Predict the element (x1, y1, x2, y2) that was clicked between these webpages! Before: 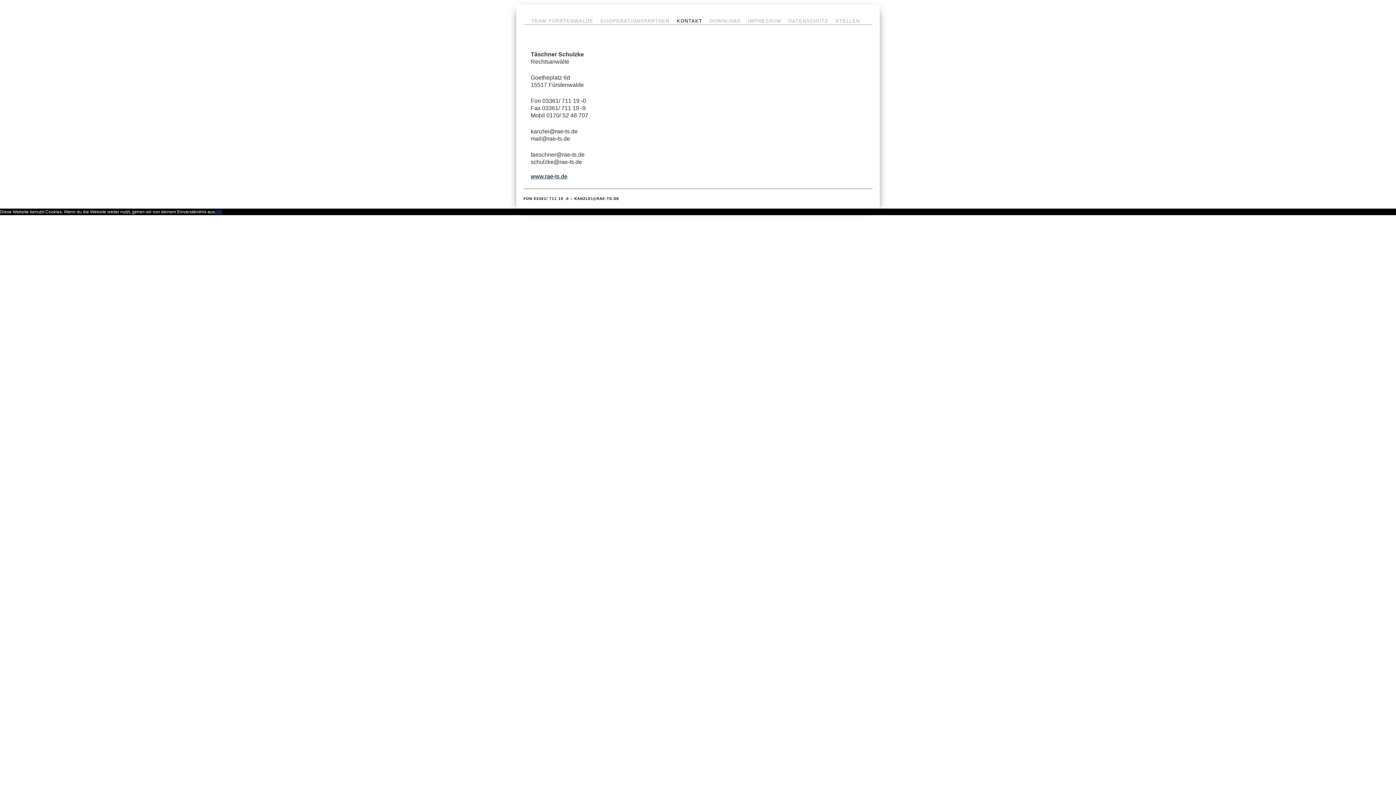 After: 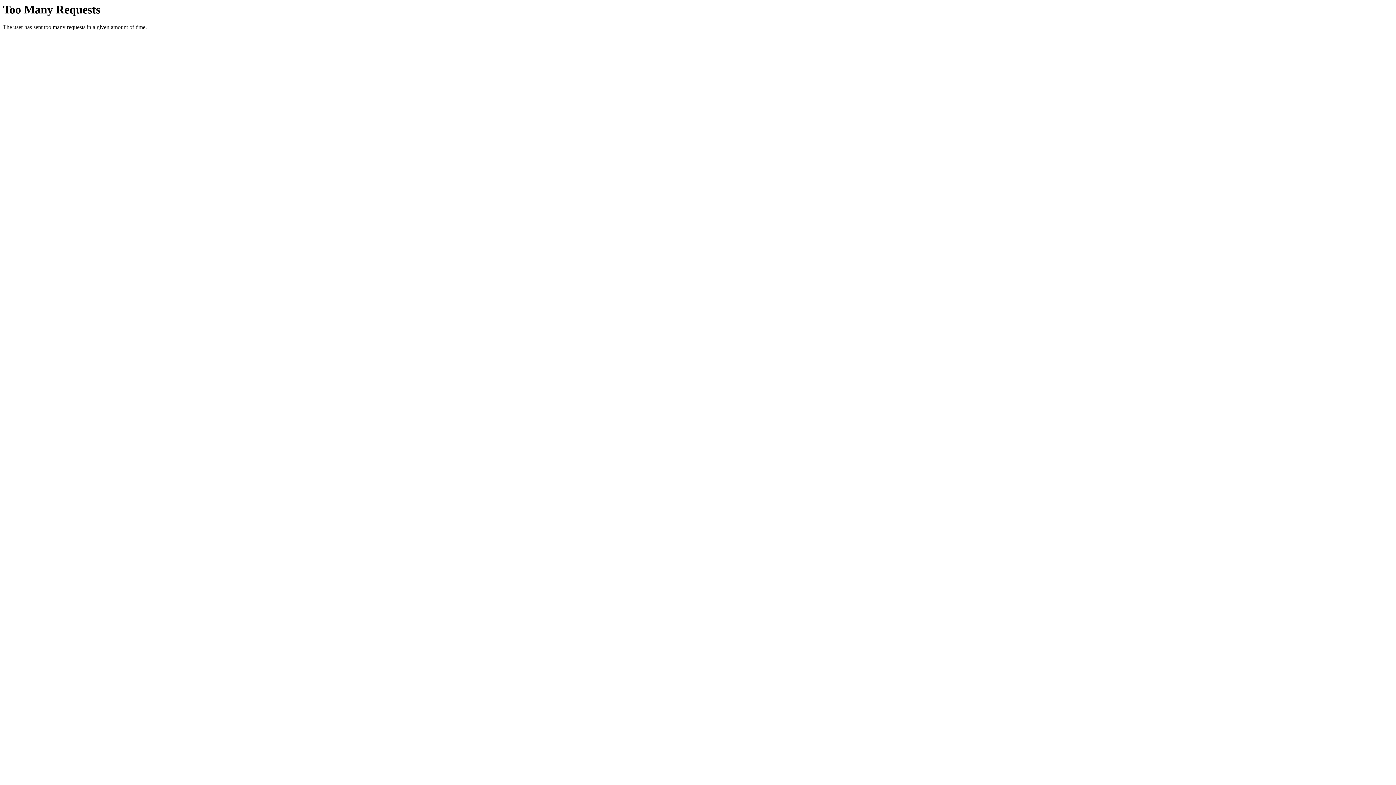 Action: label: www.rae-ts.de bbox: (530, 173, 567, 179)